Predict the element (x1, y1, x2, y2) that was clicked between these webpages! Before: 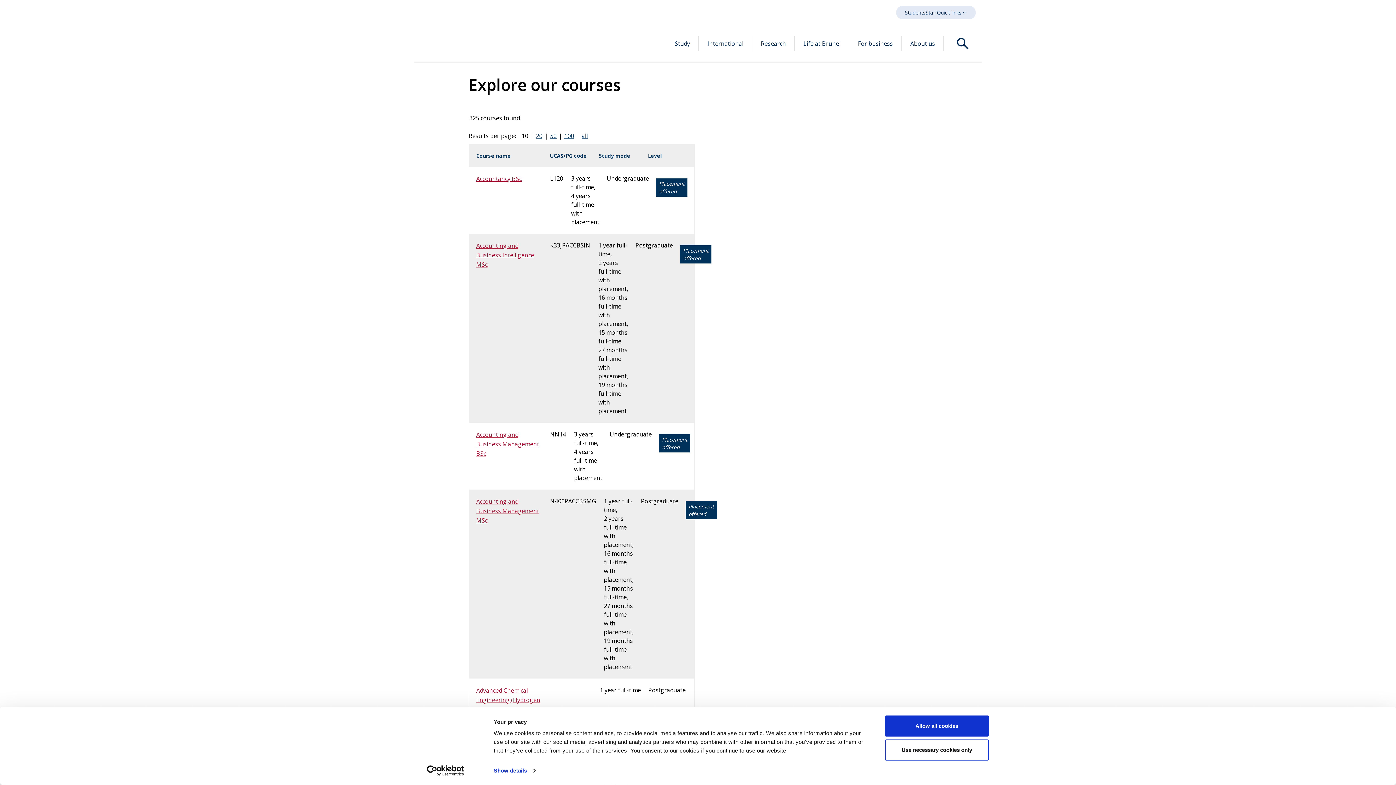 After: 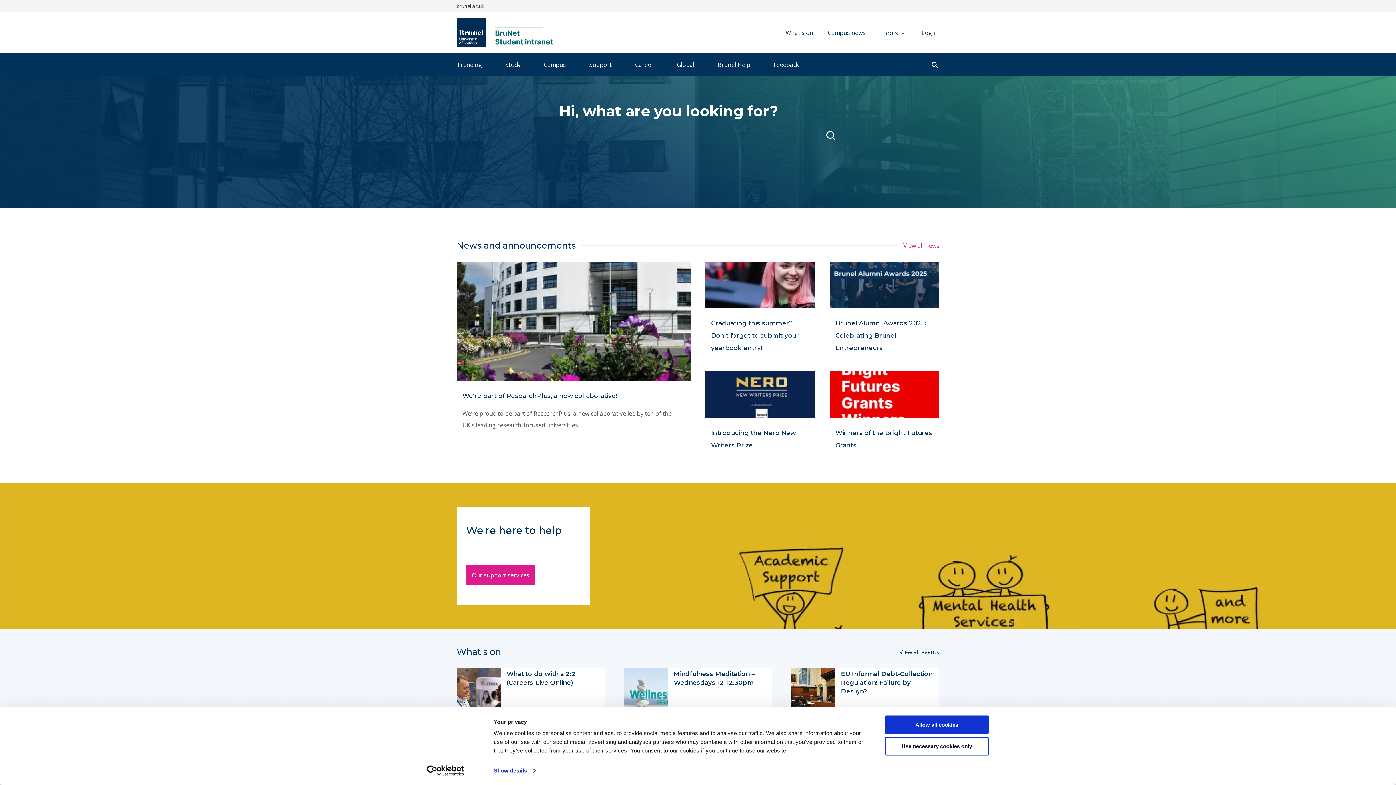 Action: label: Students bbox: (905, 8, 925, 16)